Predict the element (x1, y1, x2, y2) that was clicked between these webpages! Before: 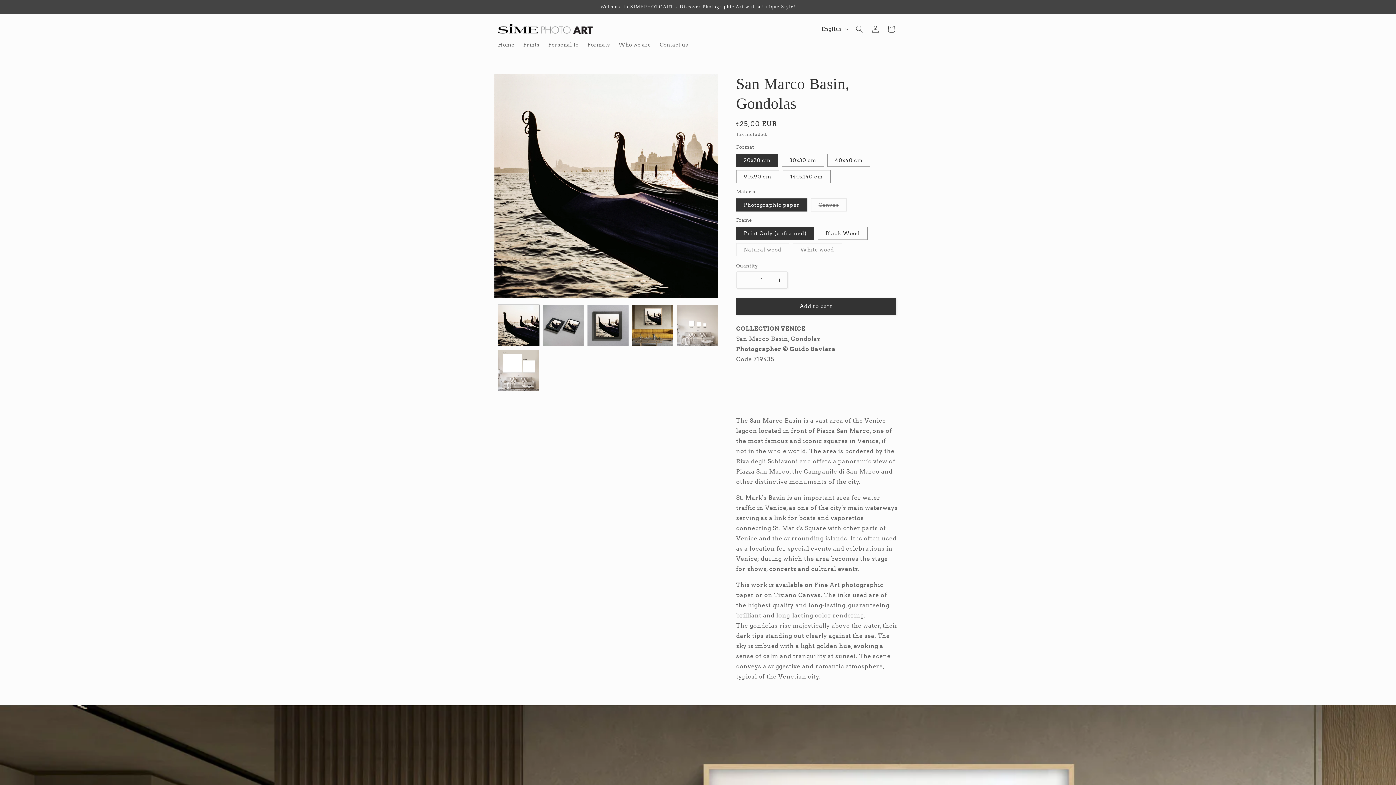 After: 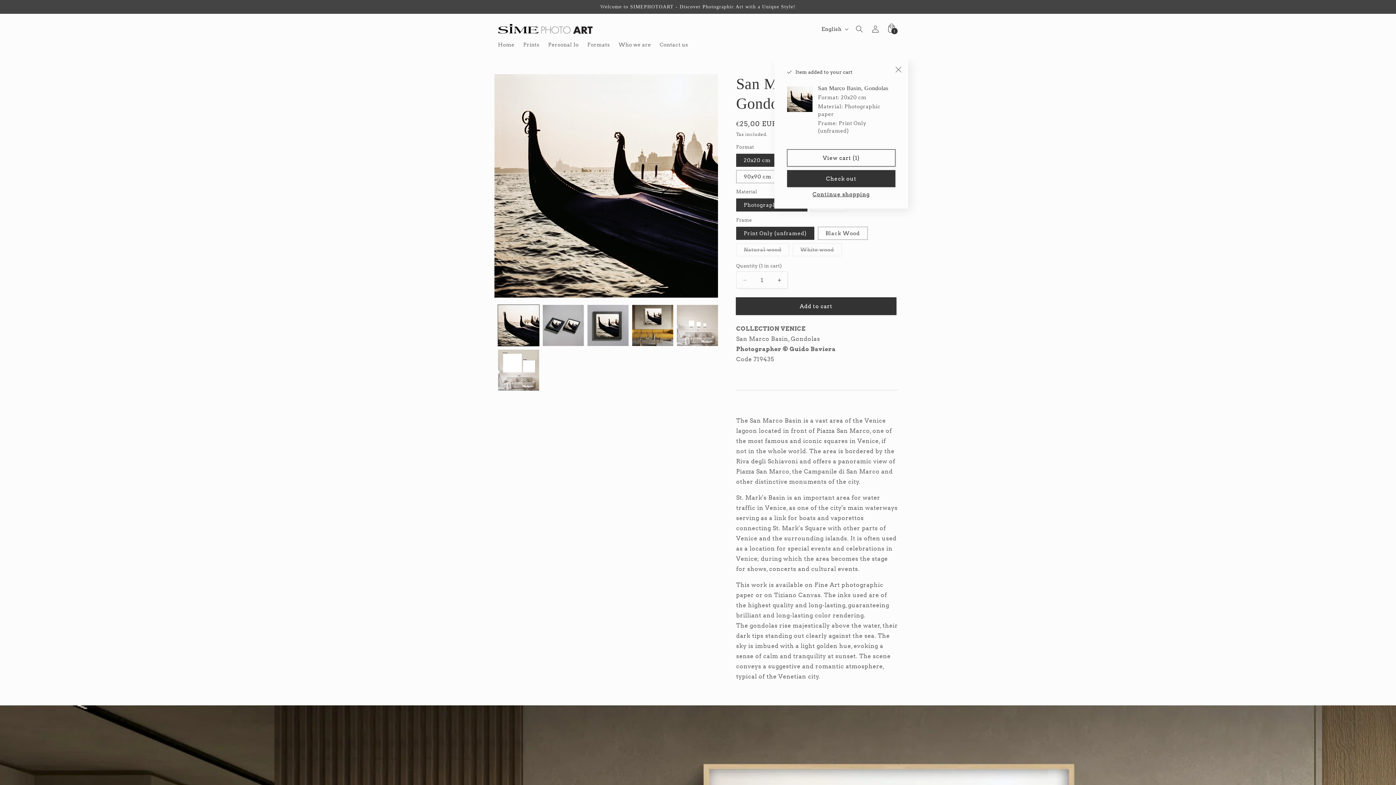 Action: bbox: (736, 297, 896, 314) label: Add to cart